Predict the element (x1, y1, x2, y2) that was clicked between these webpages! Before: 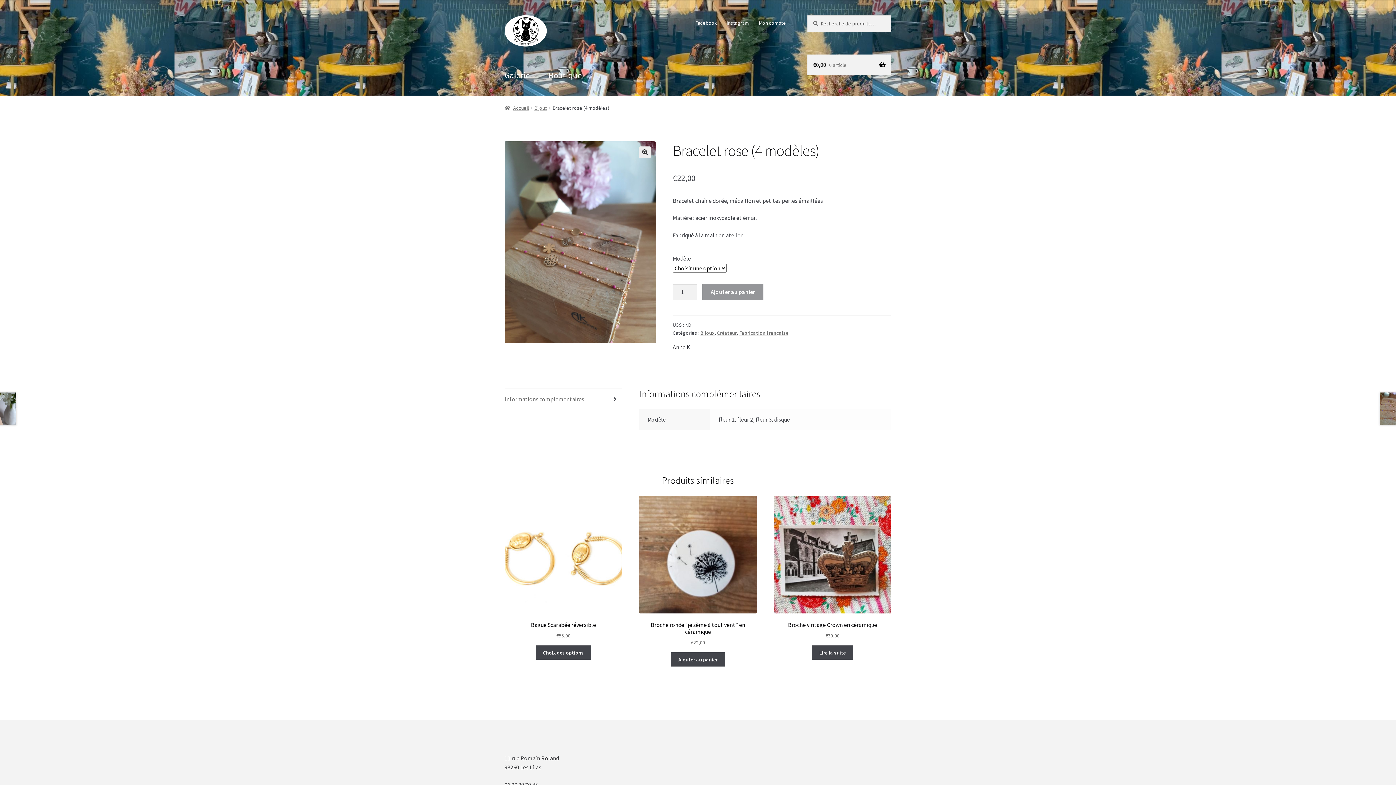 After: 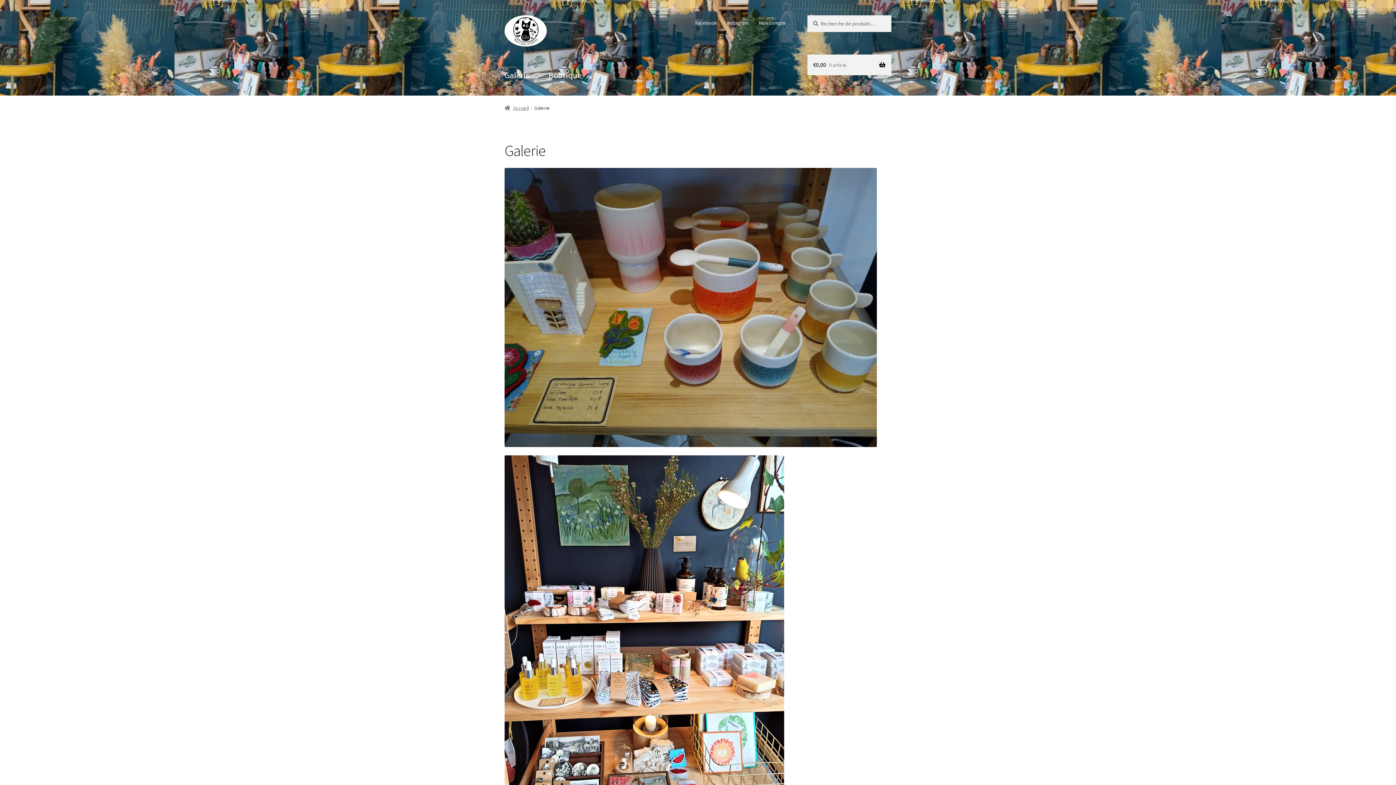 Action: label: Galerie bbox: (496, 54, 538, 95)